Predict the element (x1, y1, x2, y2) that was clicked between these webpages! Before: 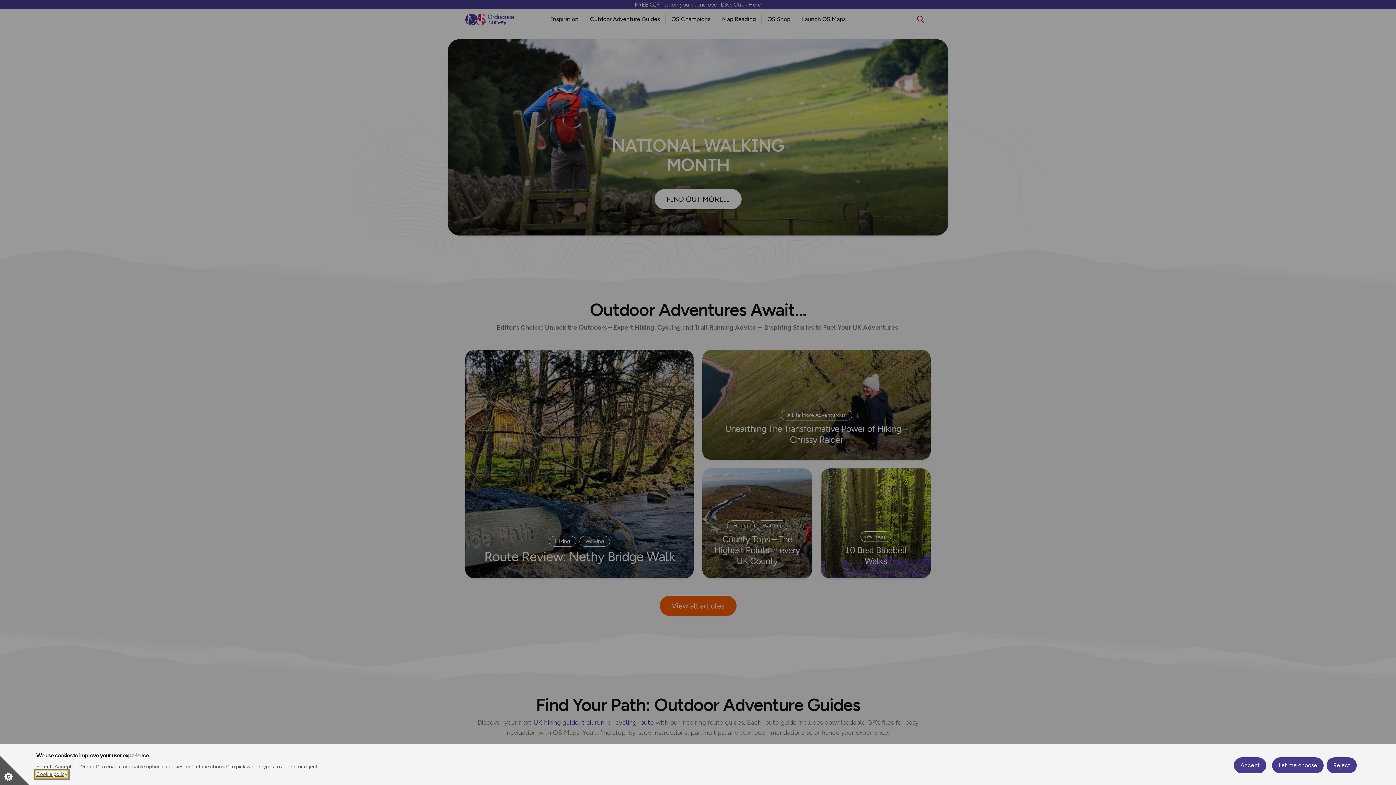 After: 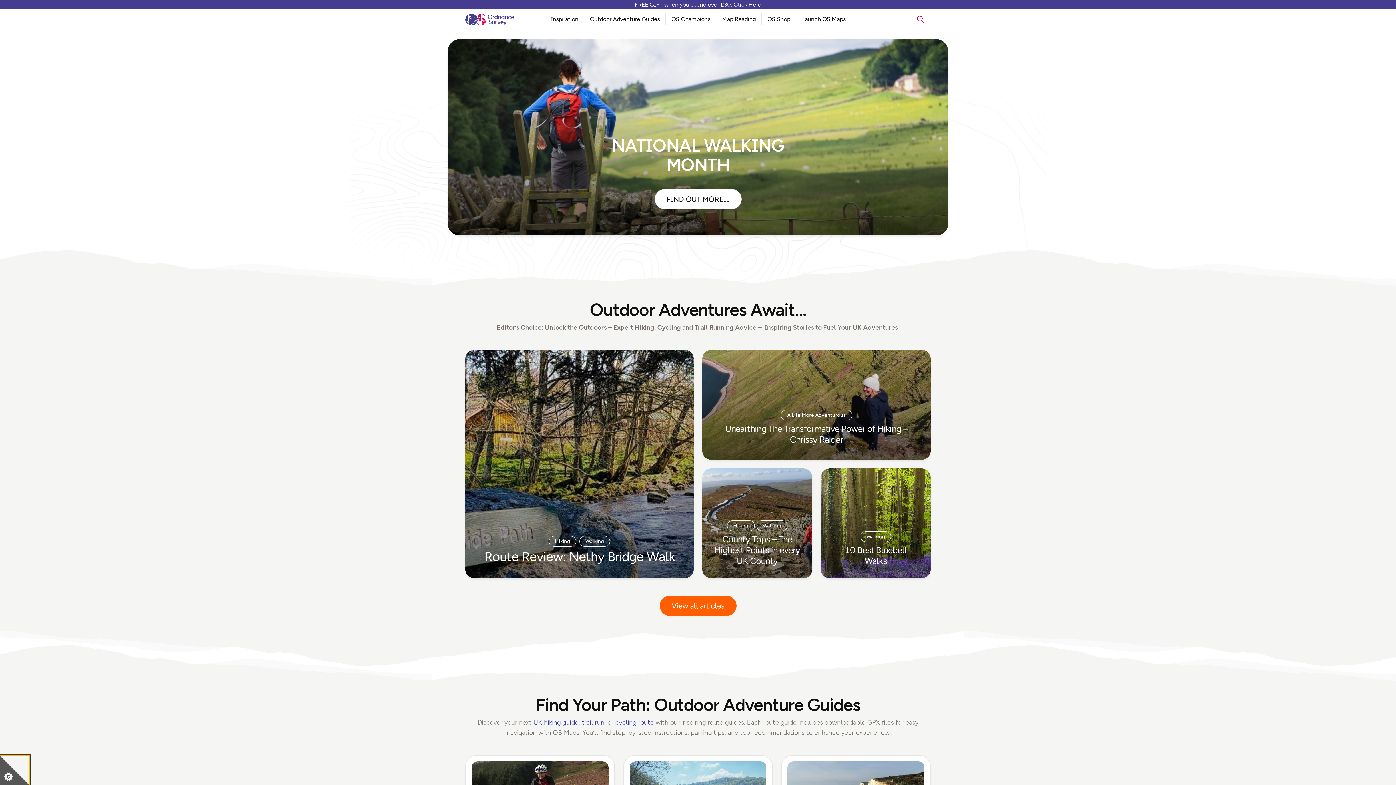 Action: label: Accept bbox: (1234, 757, 1266, 773)